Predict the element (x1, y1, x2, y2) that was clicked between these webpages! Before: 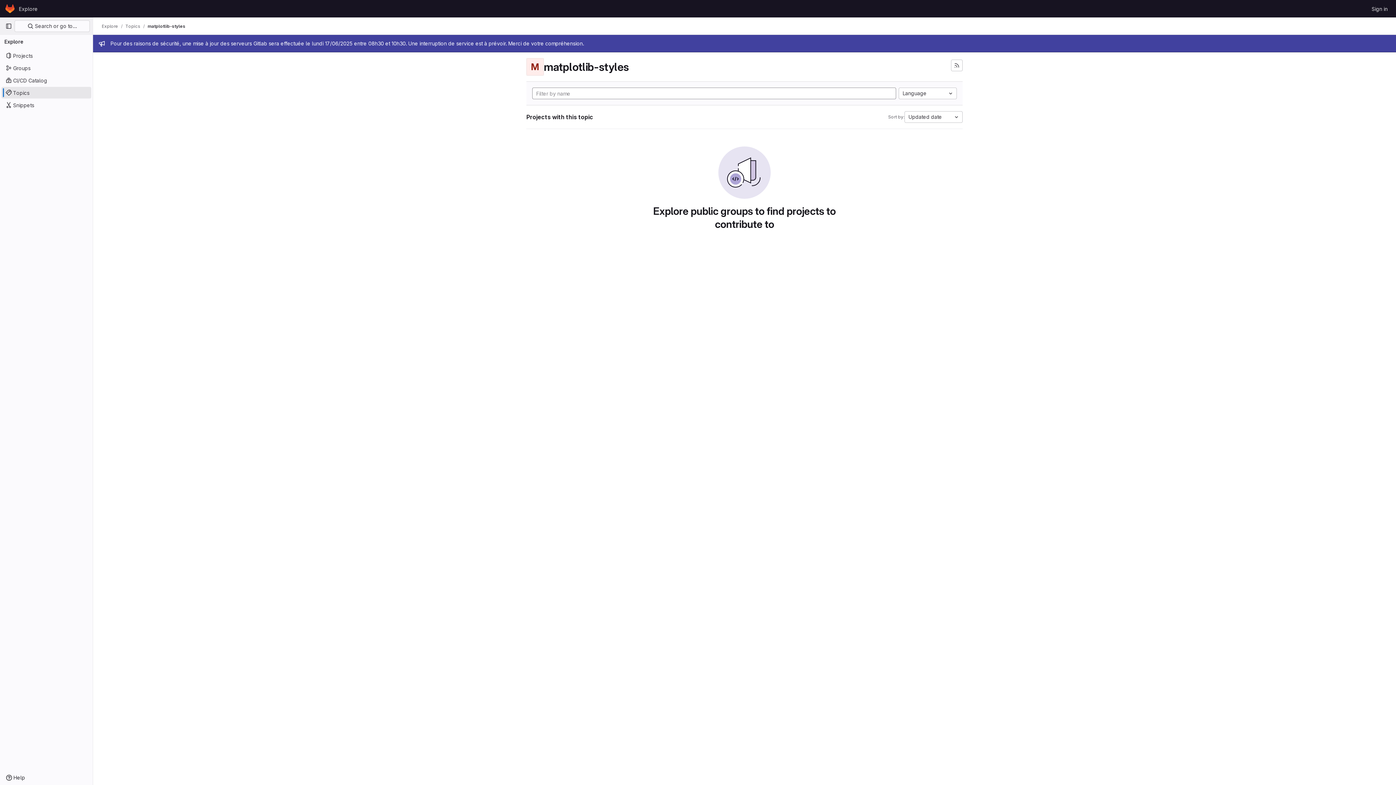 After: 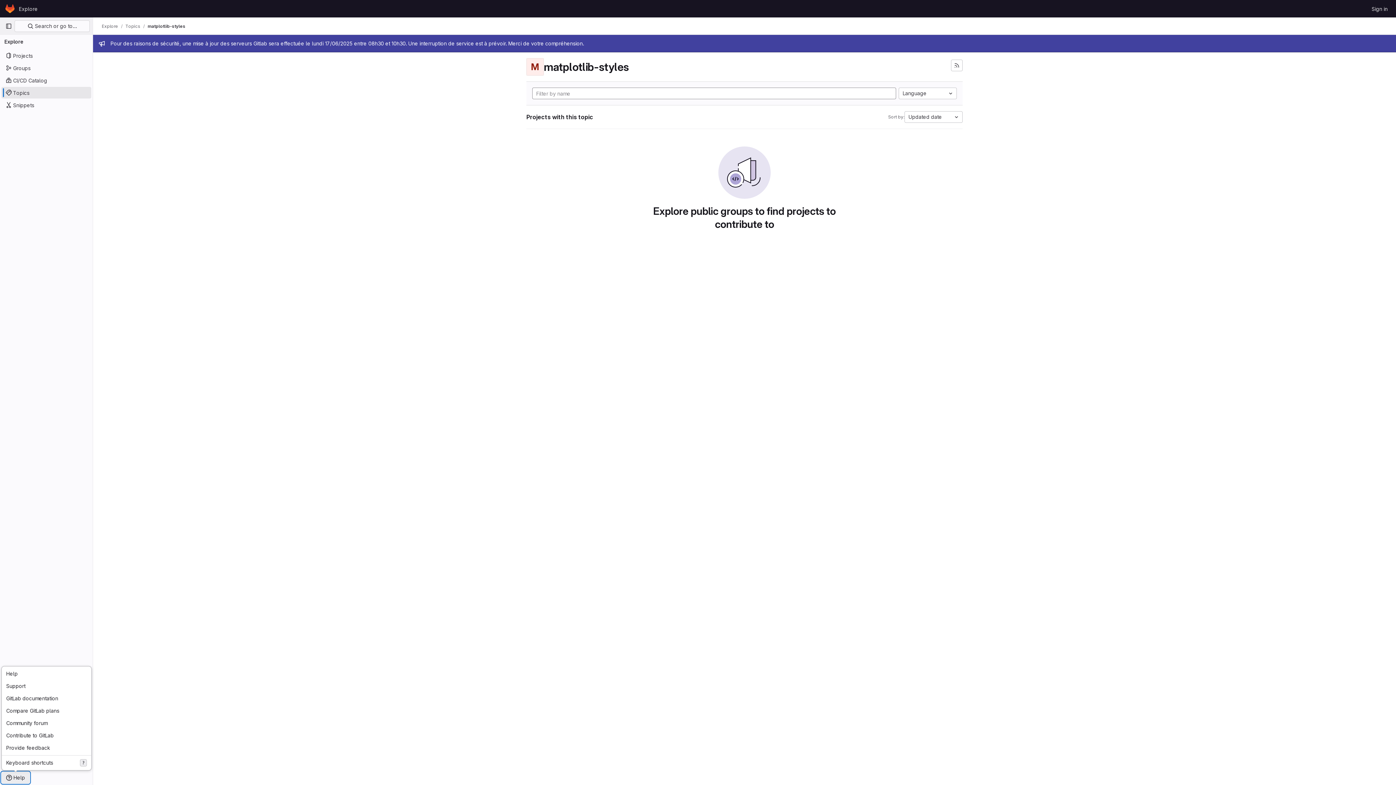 Action: label: Help bbox: (1, 772, 29, 784)